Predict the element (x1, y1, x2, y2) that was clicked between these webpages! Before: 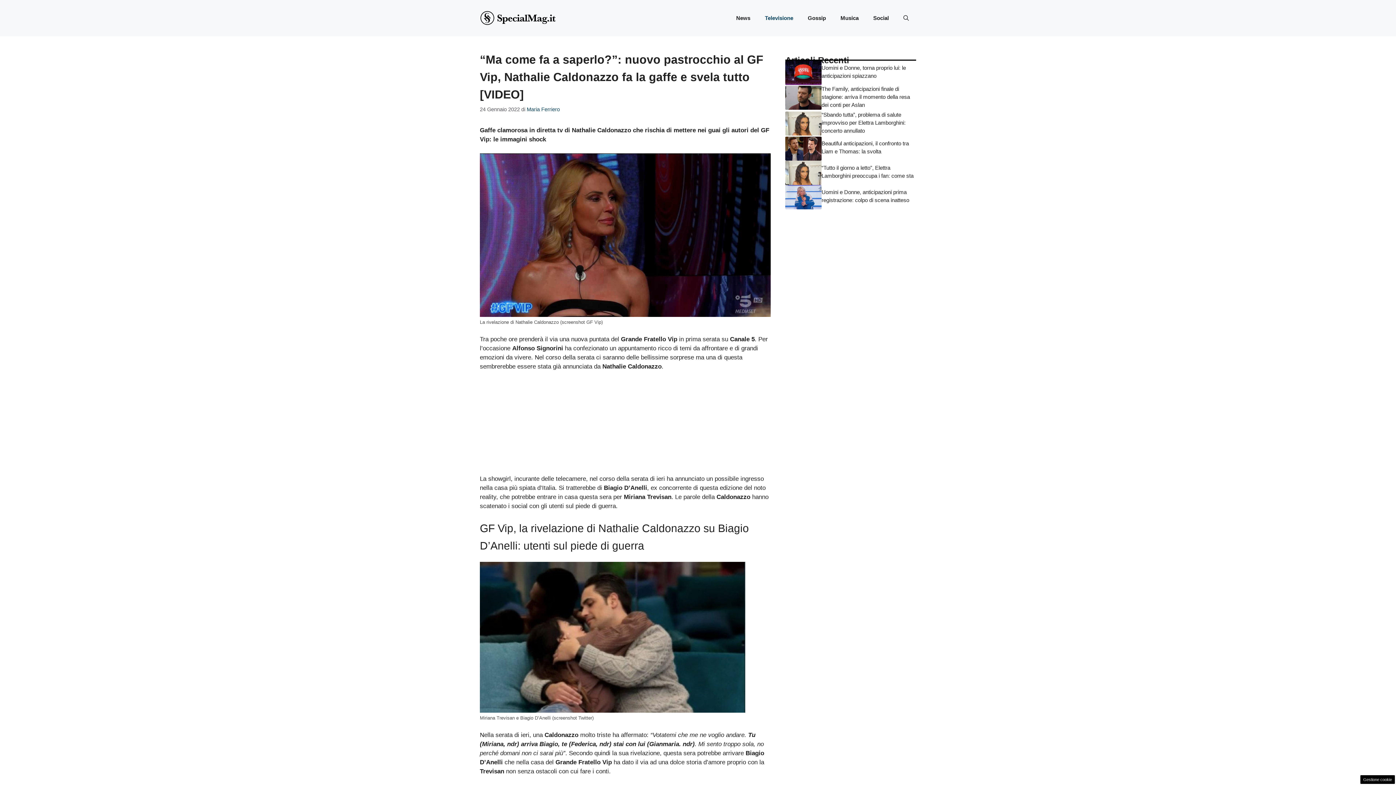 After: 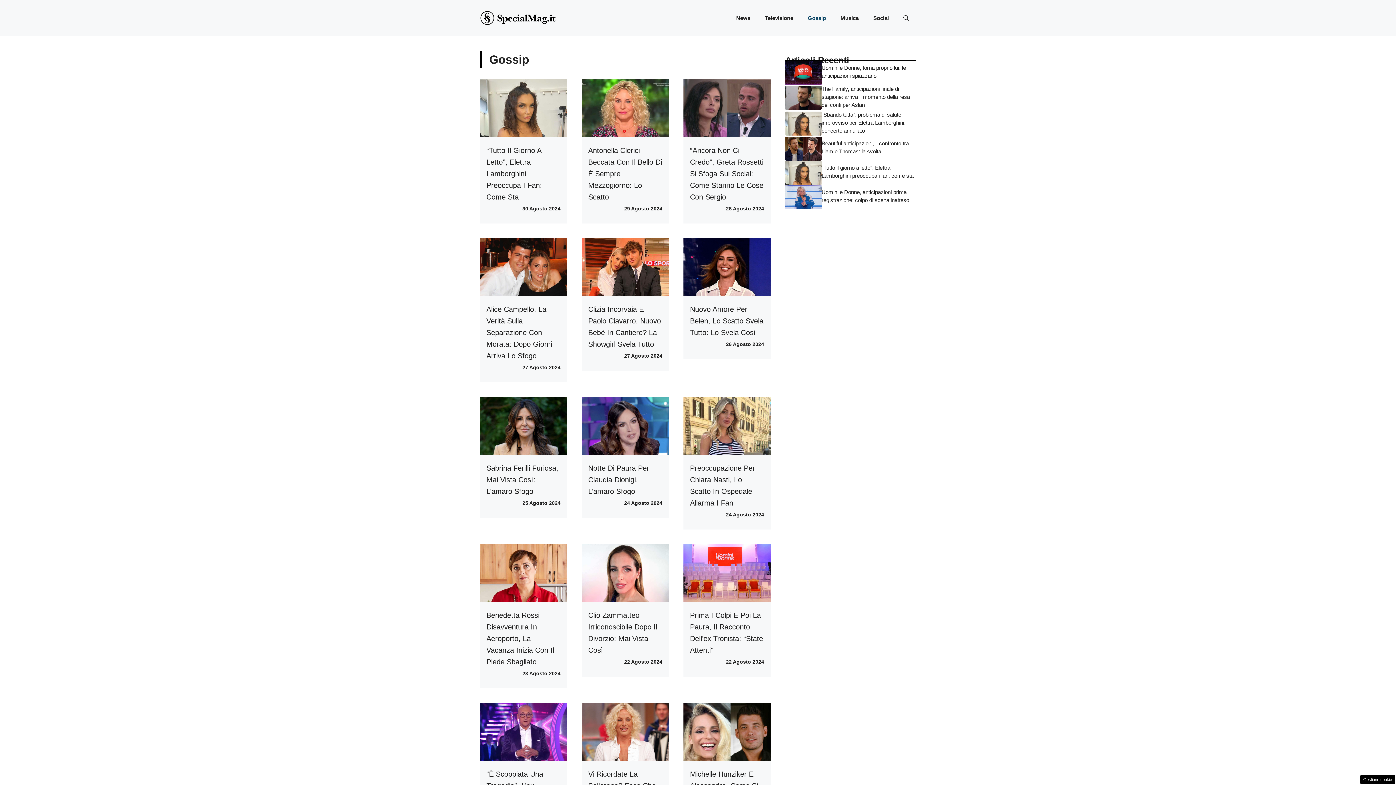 Action: bbox: (800, 7, 833, 29) label: Gossip